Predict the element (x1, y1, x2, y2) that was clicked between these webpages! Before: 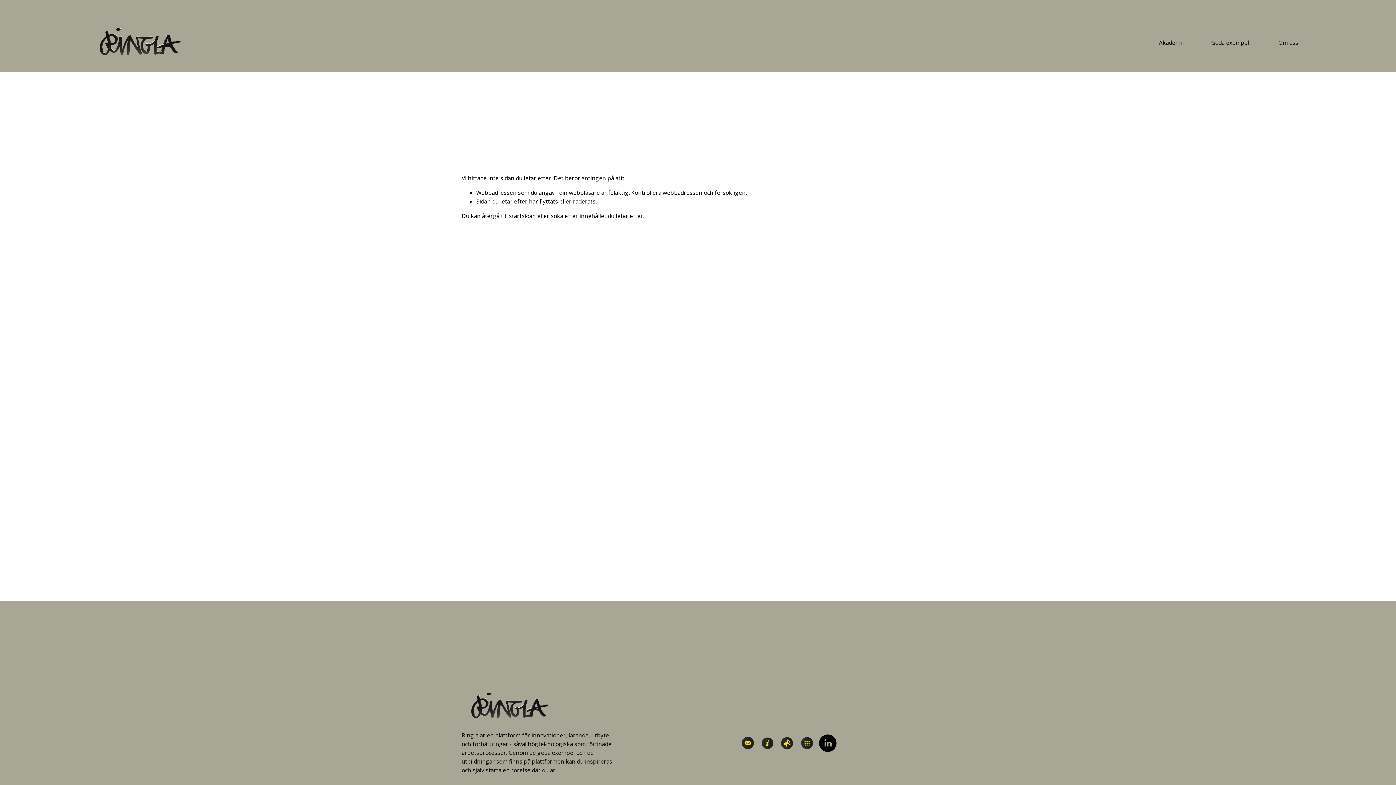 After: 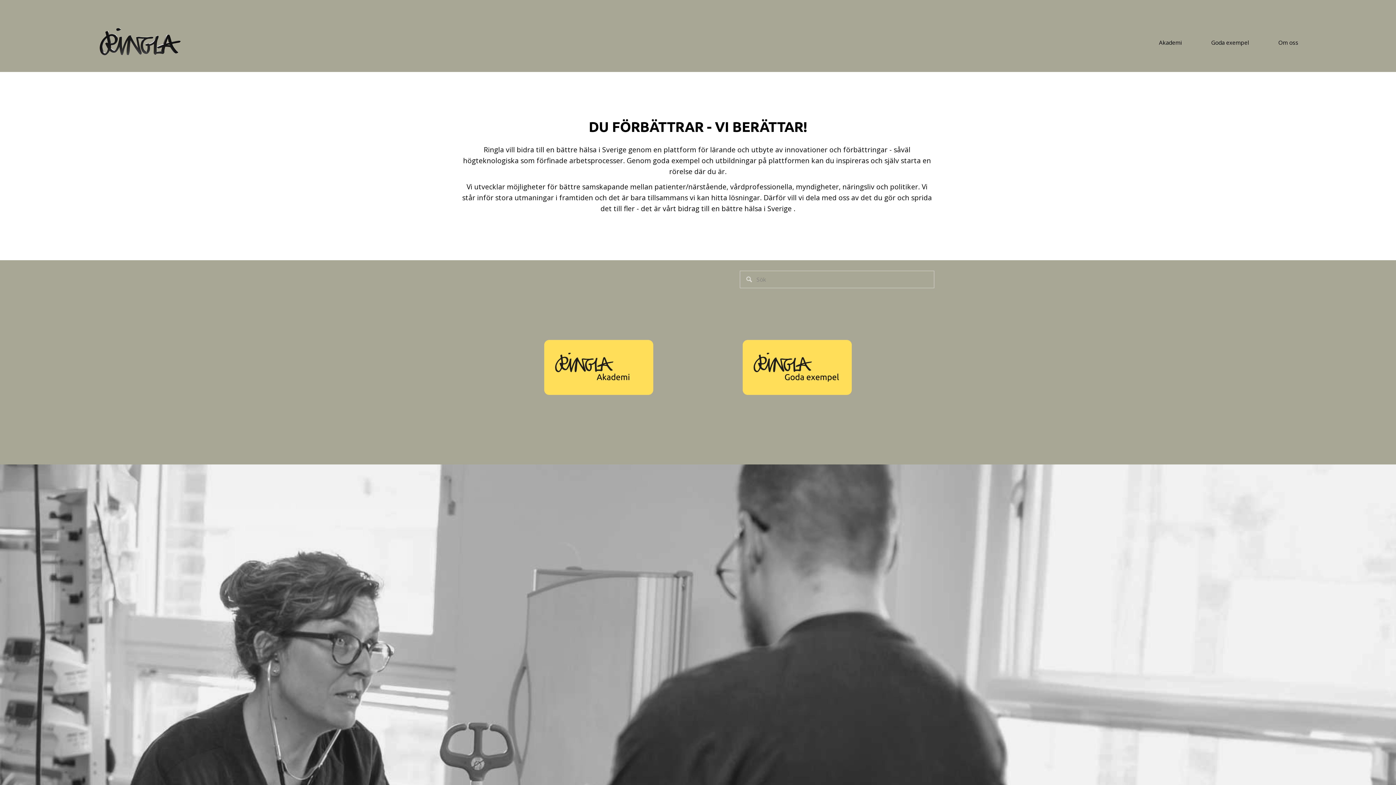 Action: label: återgå till startsidan bbox: (482, 211, 536, 219)